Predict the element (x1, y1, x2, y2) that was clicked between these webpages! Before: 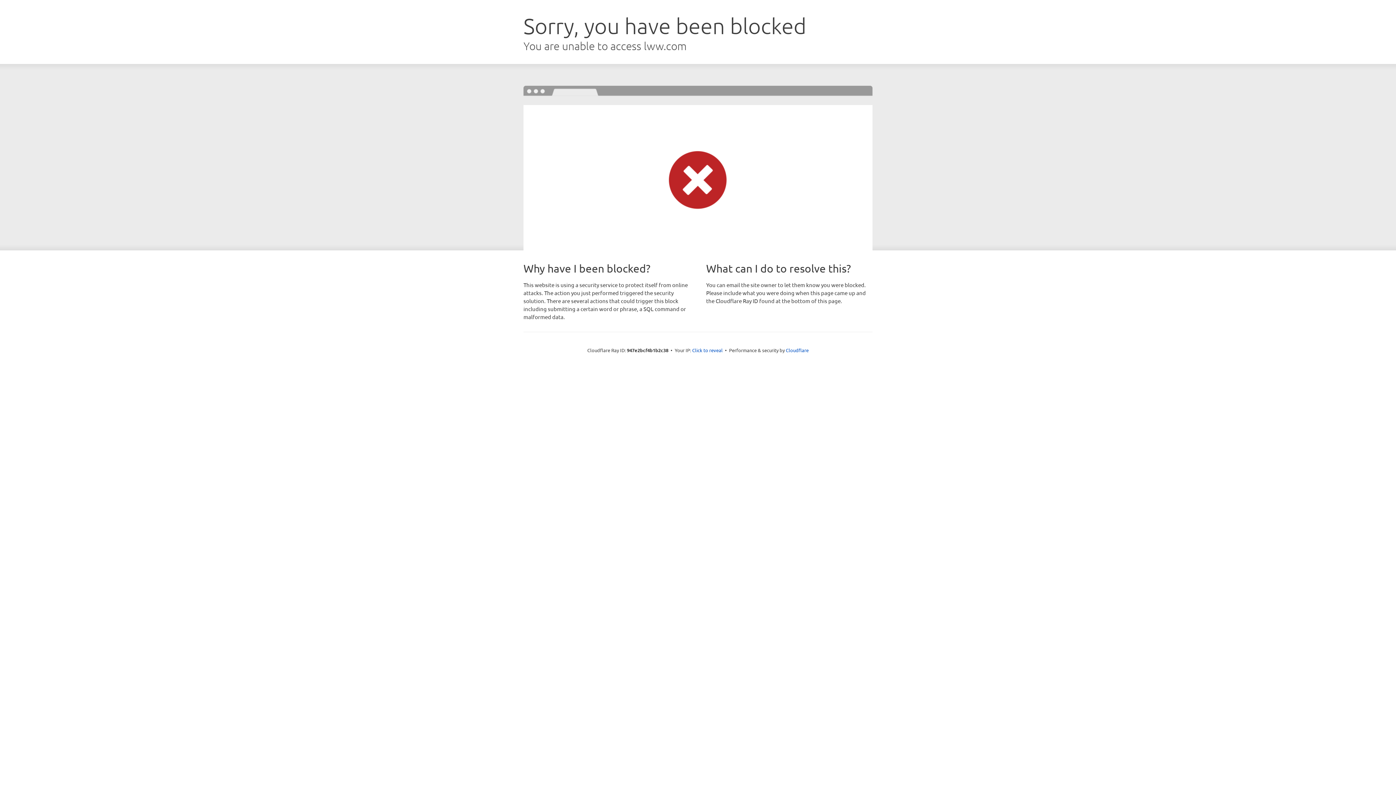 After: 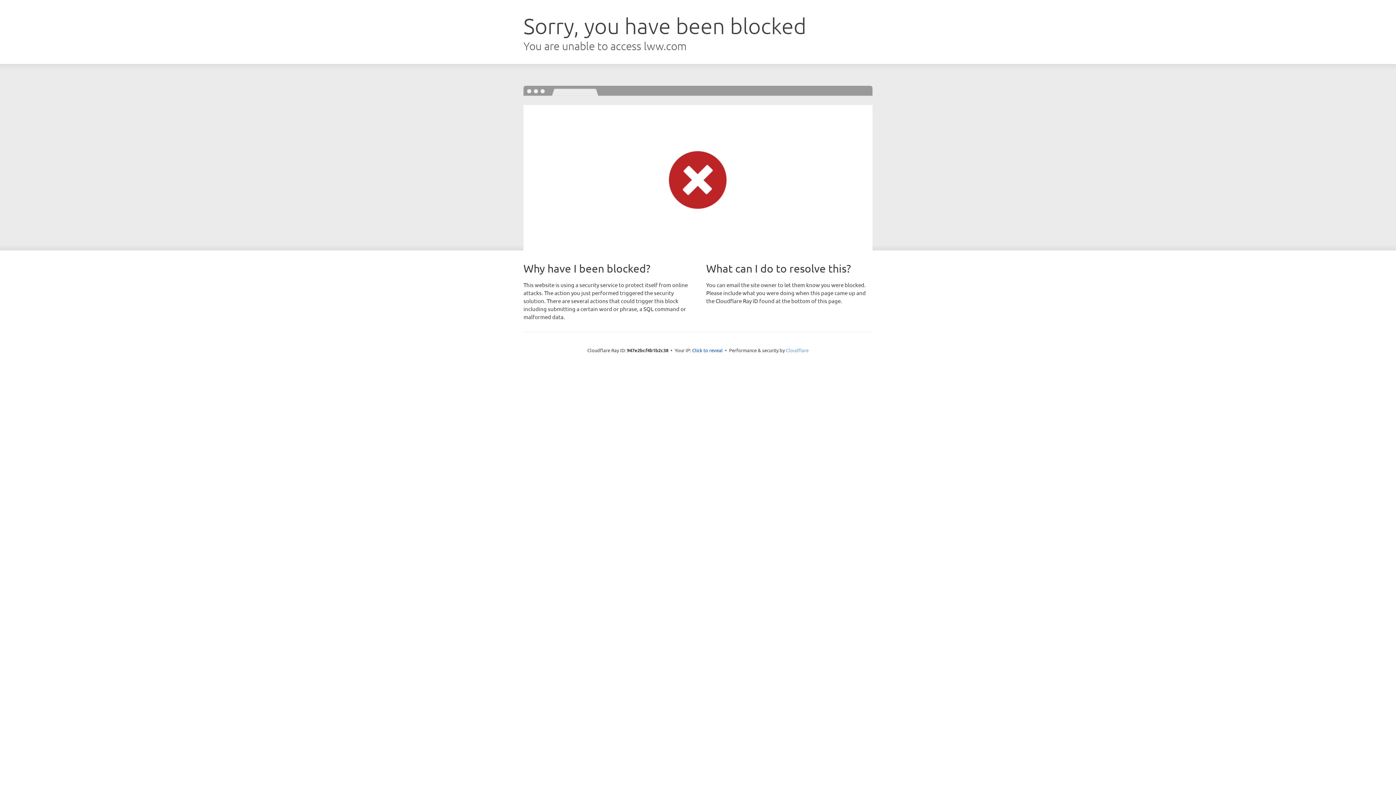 Action: label: Cloudflare bbox: (786, 347, 808, 353)